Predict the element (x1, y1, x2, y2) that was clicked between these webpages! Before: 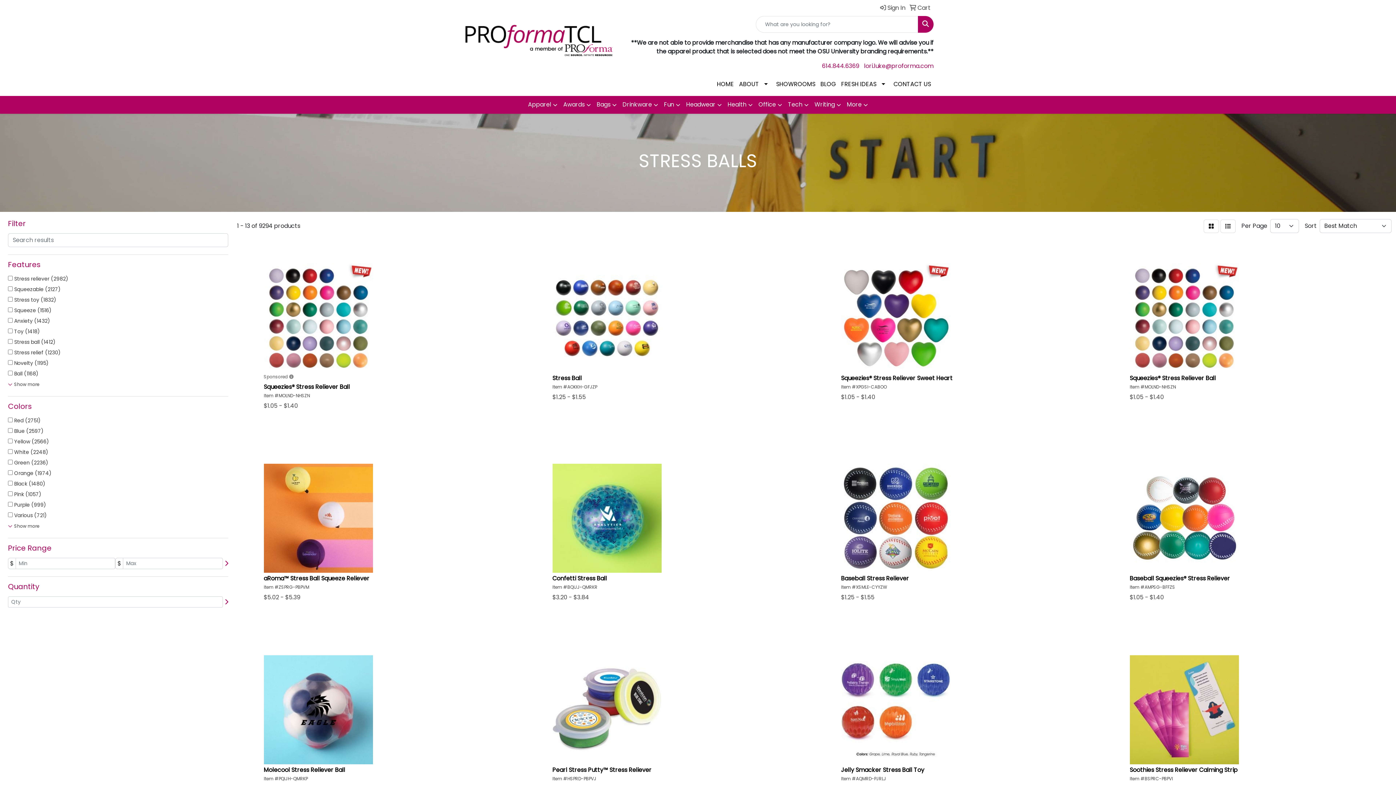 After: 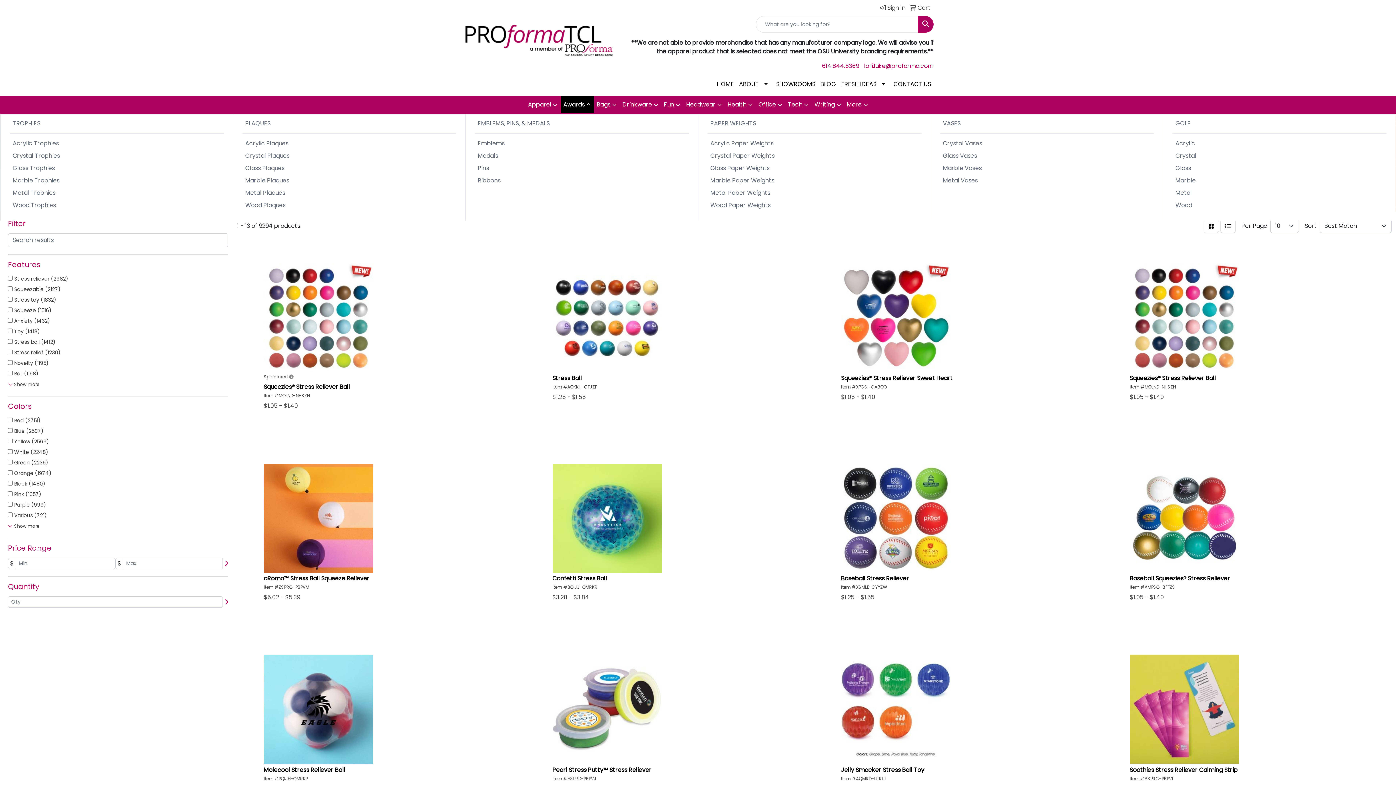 Action: bbox: (560, 96, 594, 113) label: Awards